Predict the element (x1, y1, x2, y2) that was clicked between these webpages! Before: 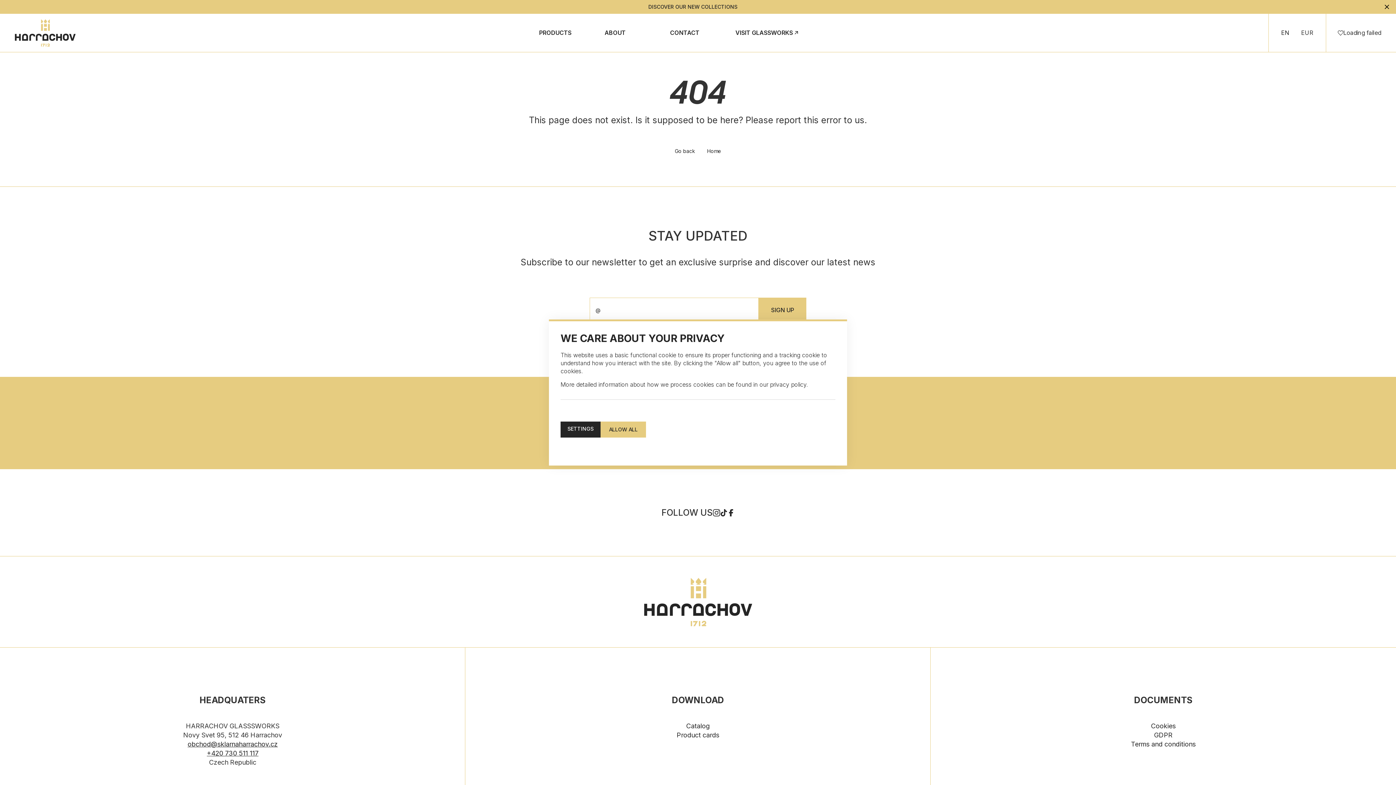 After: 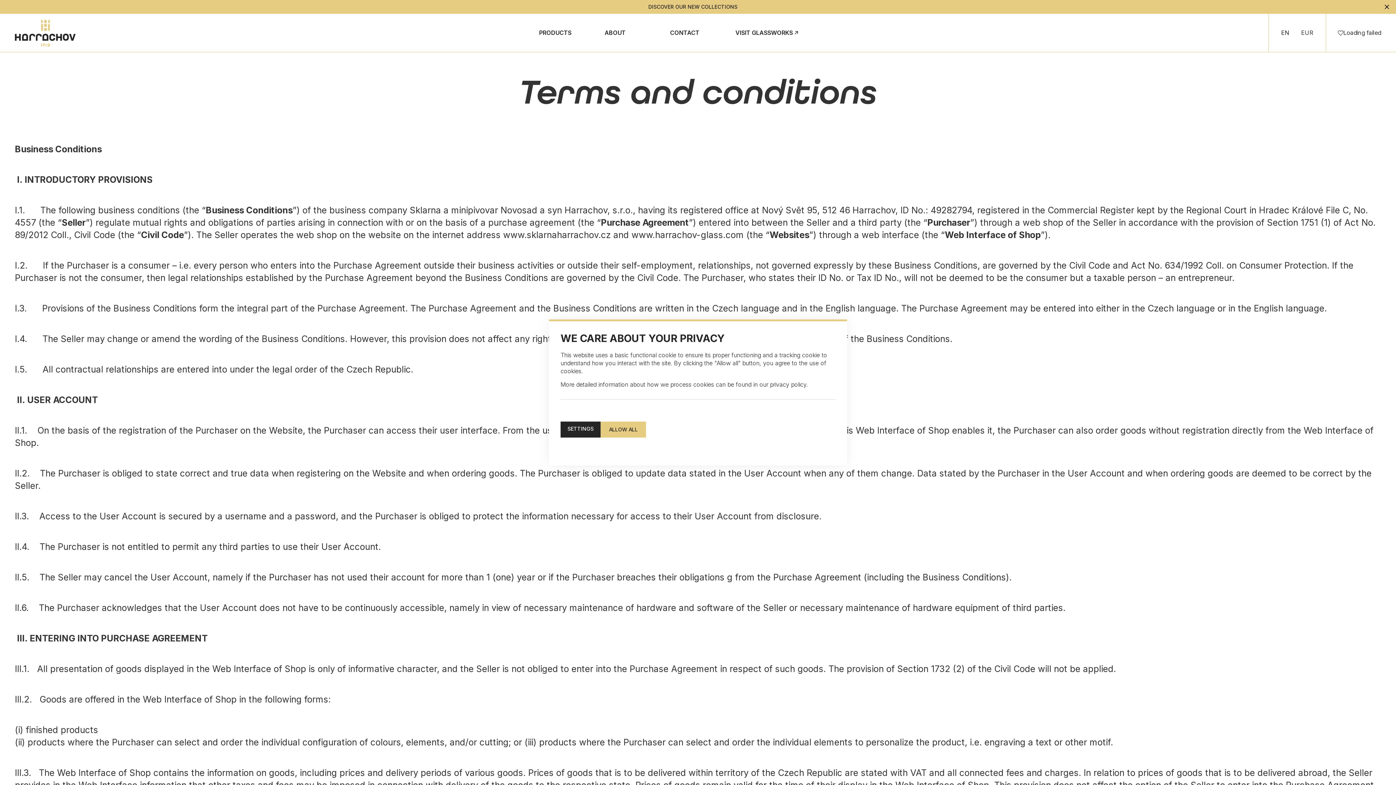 Action: label: Terms and conditions bbox: (1131, 740, 1196, 748)